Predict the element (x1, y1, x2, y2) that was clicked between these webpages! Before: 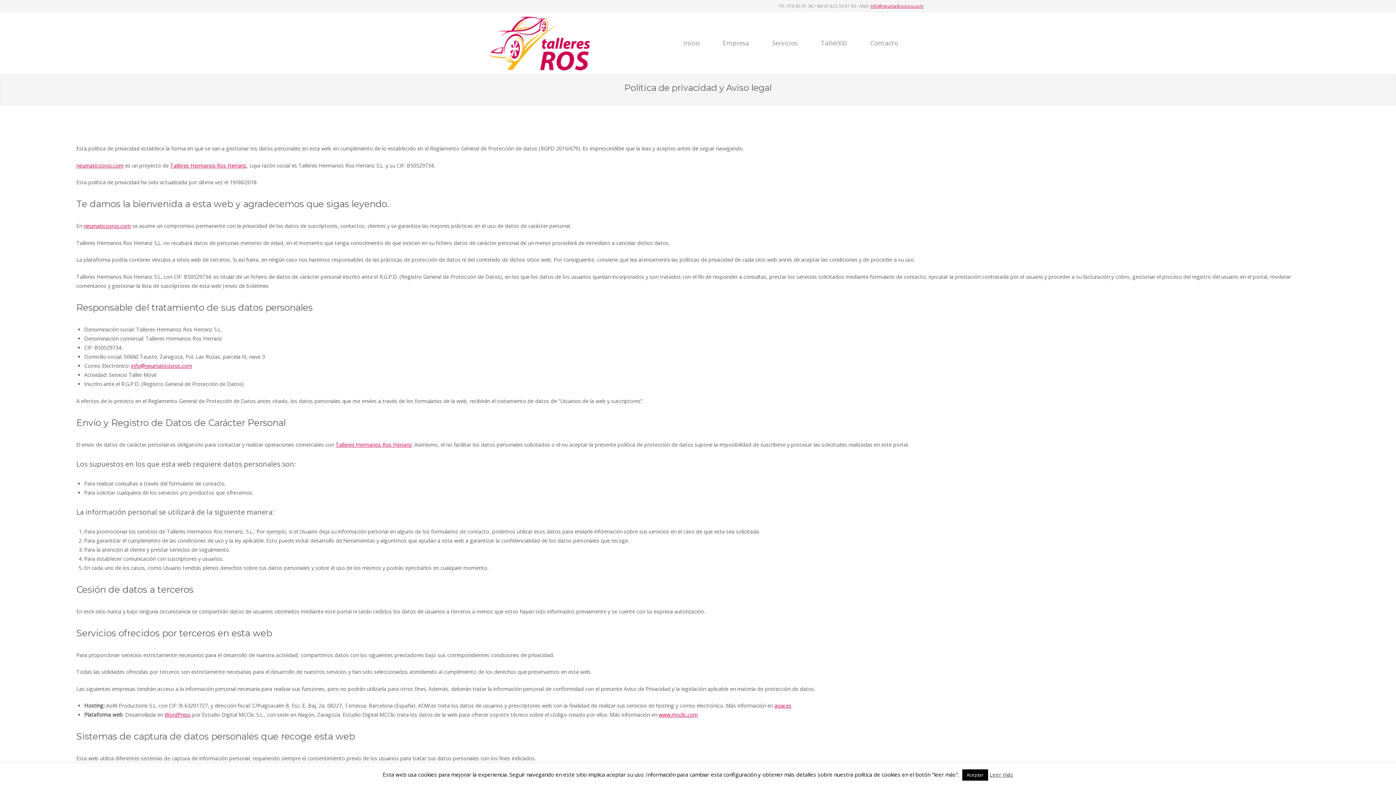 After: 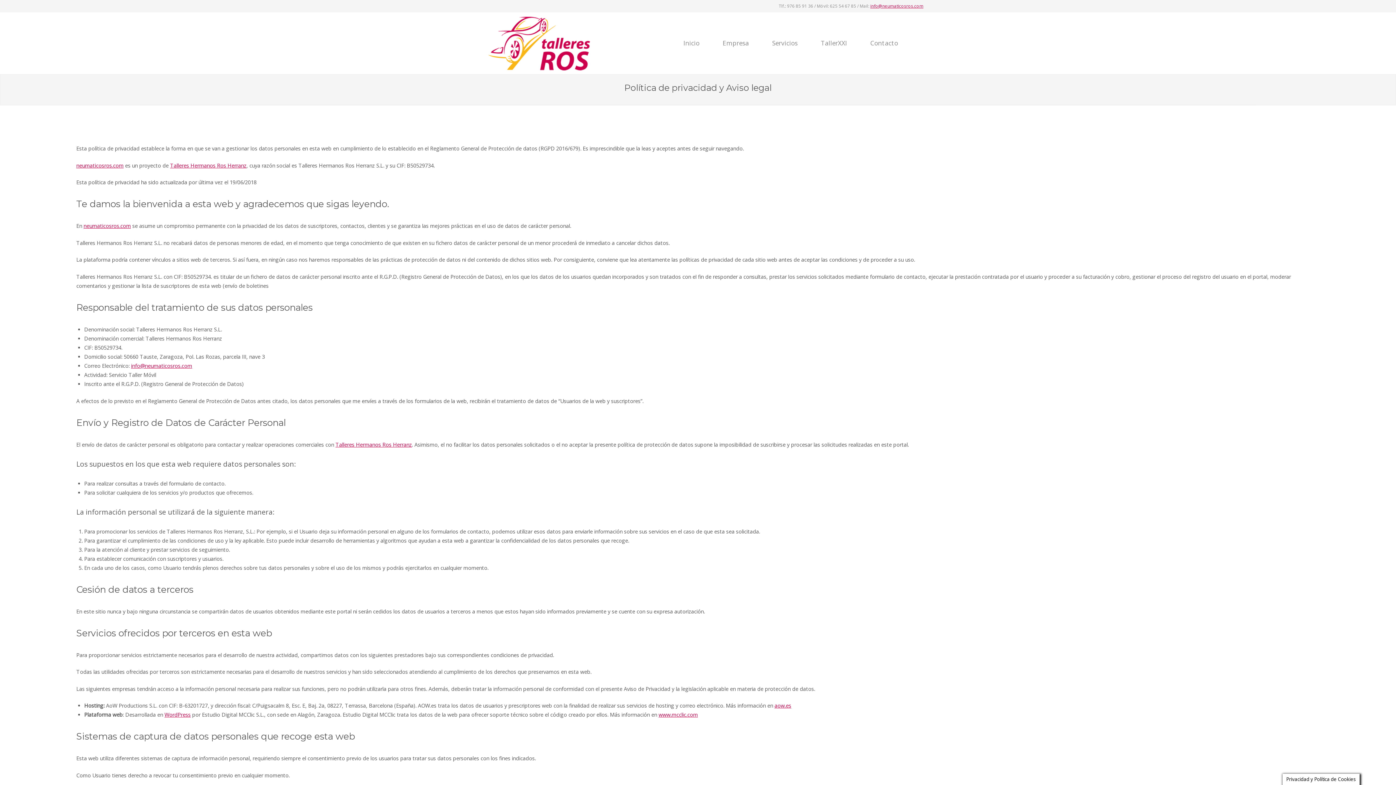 Action: label: Aceptar bbox: (962, 769, 988, 781)